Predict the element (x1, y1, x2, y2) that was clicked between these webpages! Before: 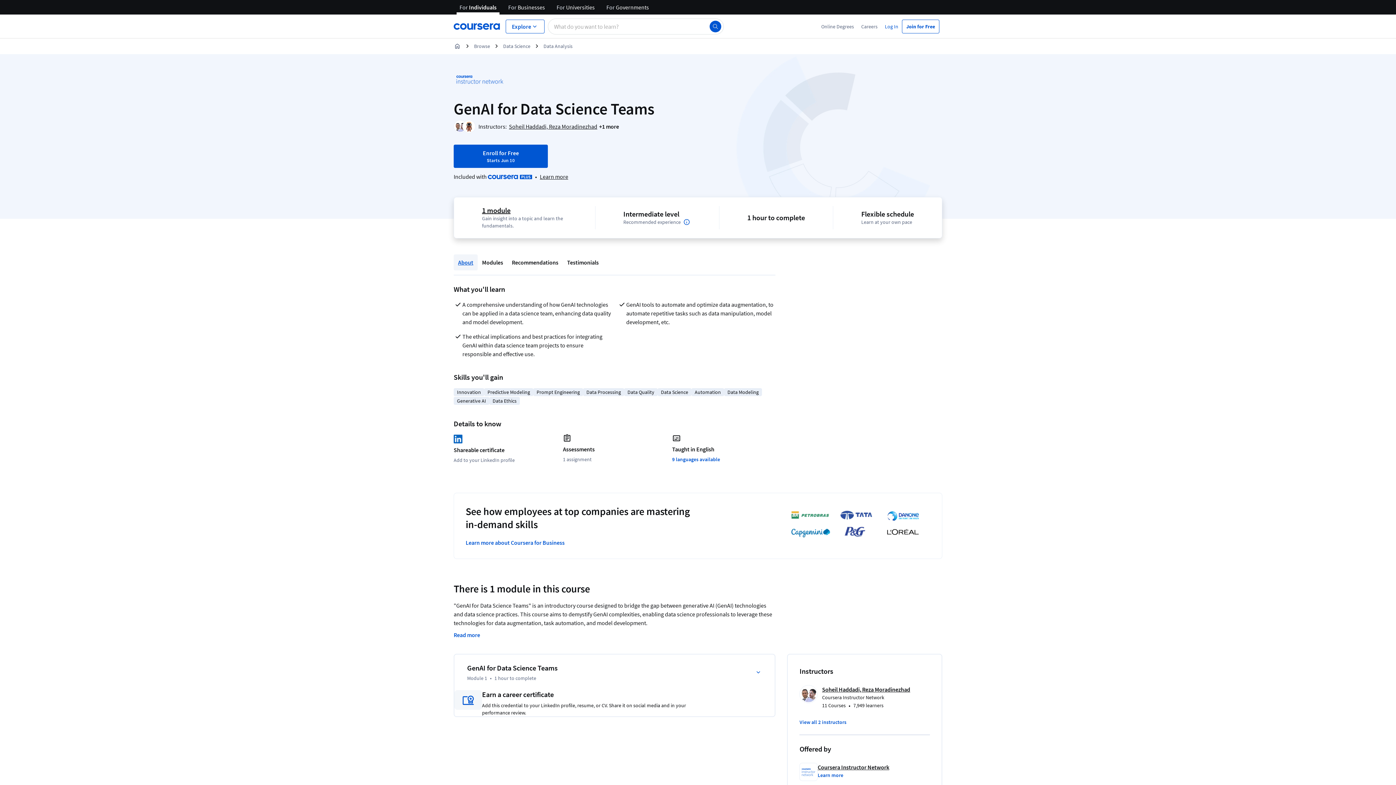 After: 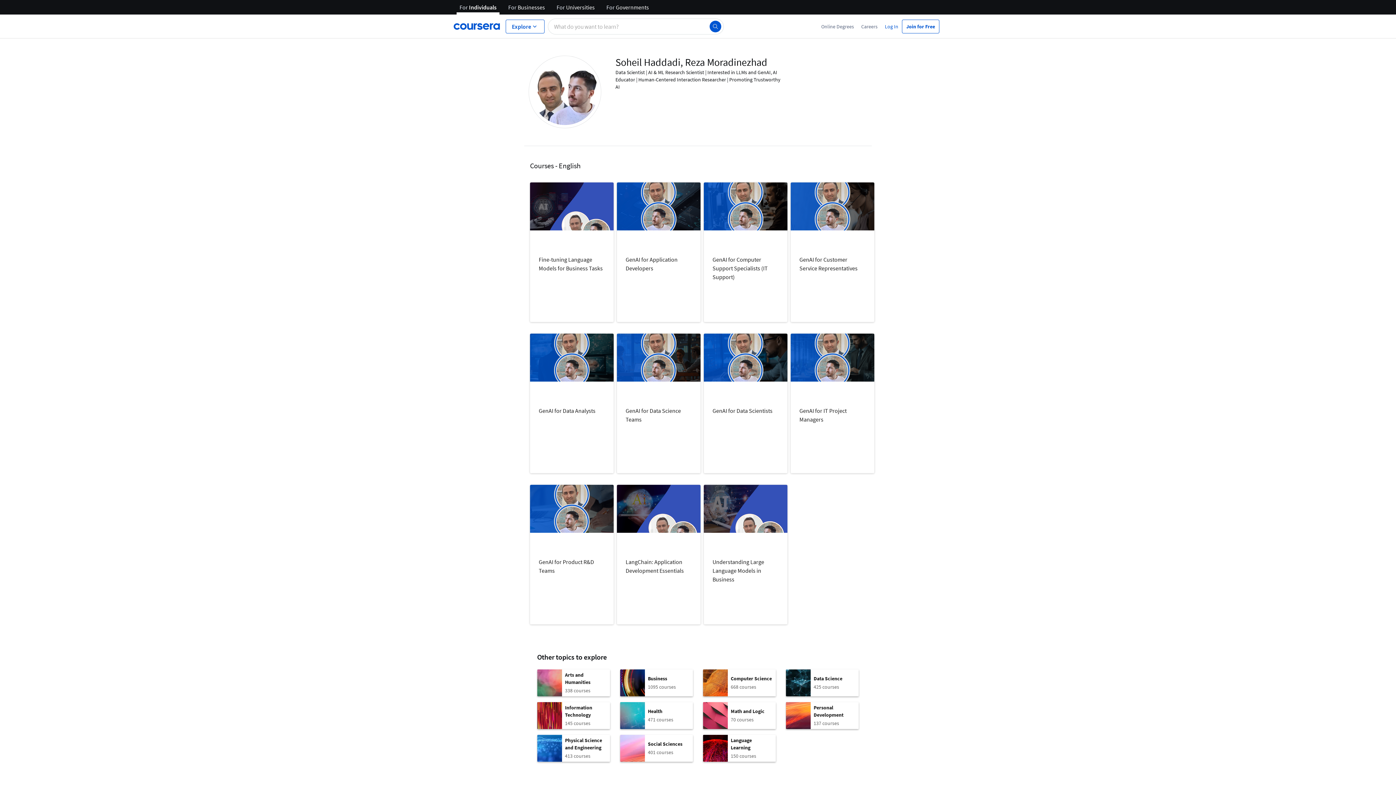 Action: bbox: (822, 686, 910, 693) label: Soheil Haddadi, Reza Moradinezhad